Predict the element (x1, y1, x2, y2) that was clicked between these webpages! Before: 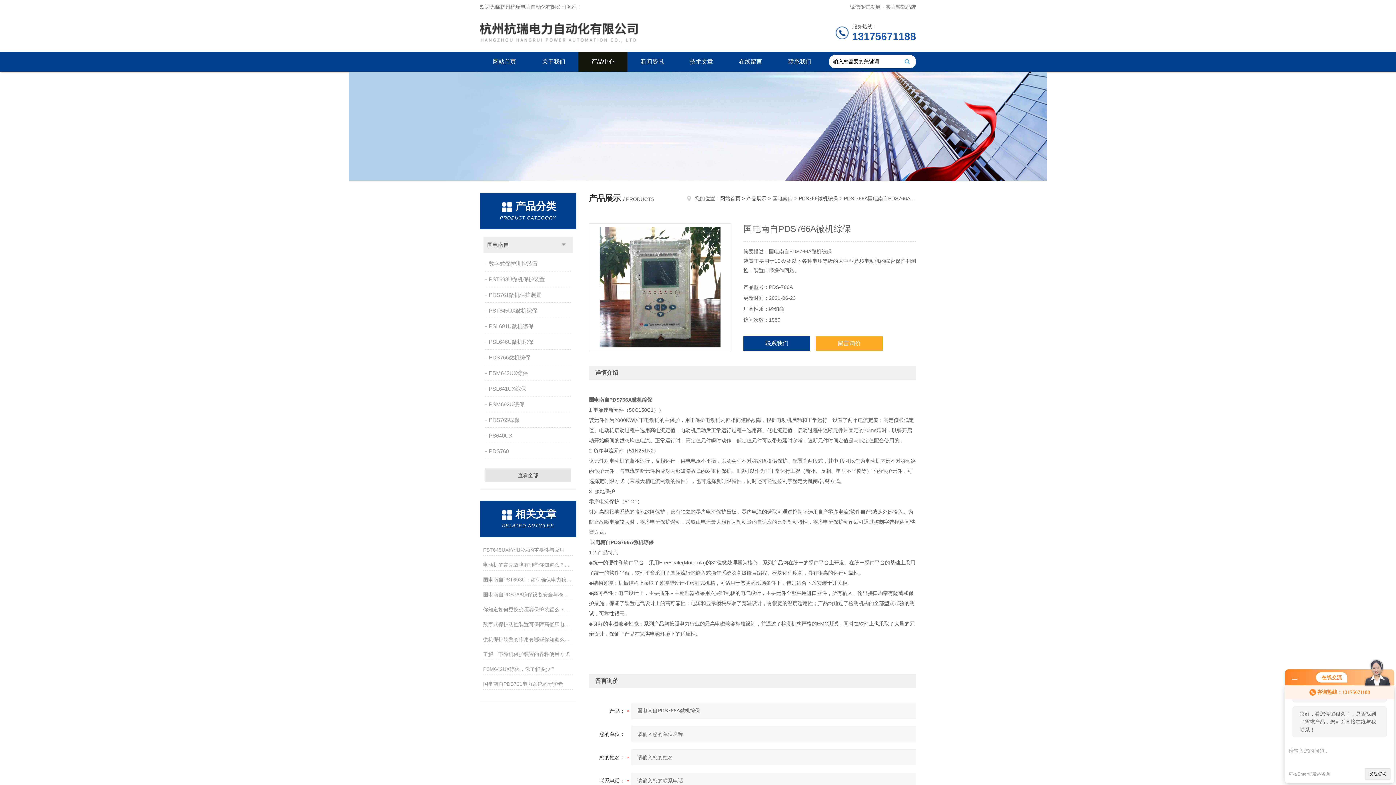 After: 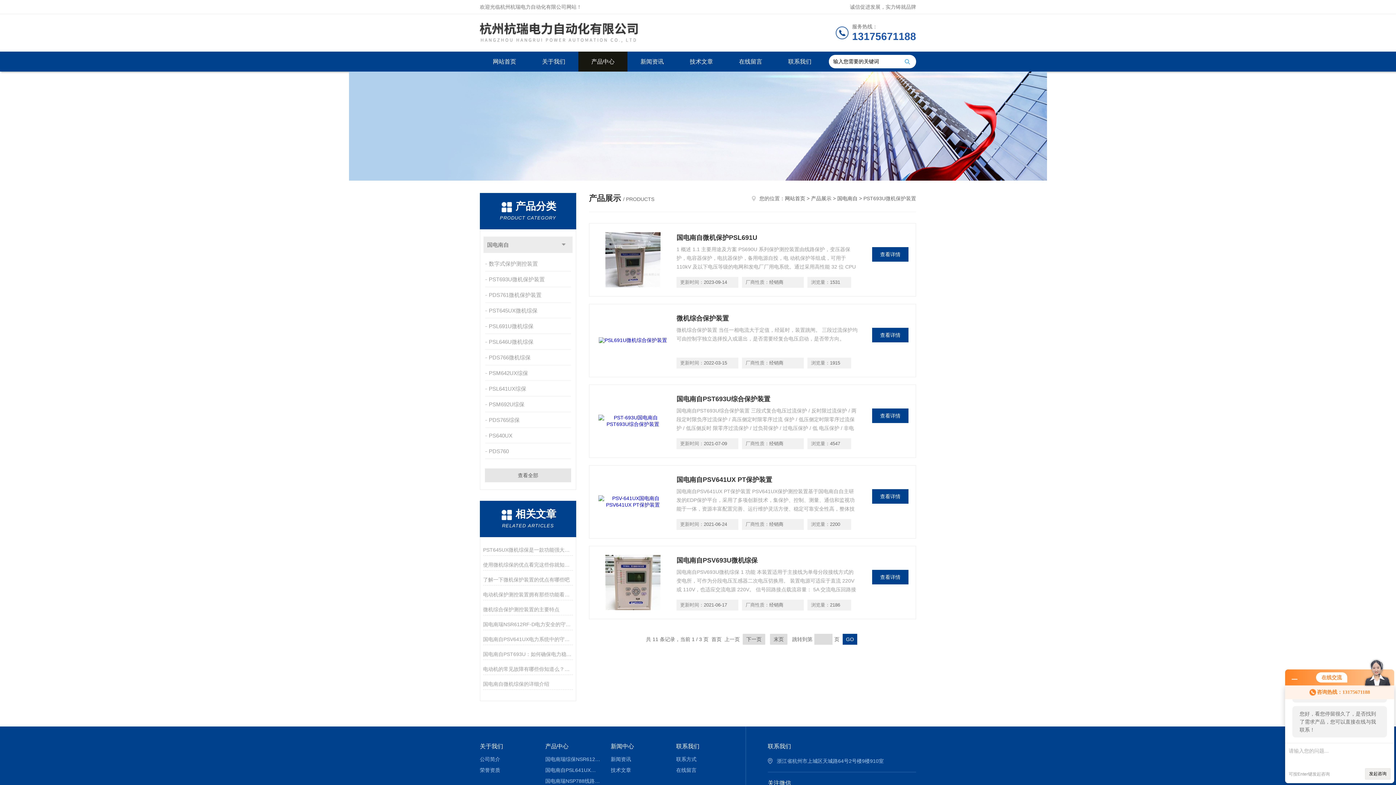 Action: label: PST693U微机保护装置 bbox: (485, 272, 572, 286)